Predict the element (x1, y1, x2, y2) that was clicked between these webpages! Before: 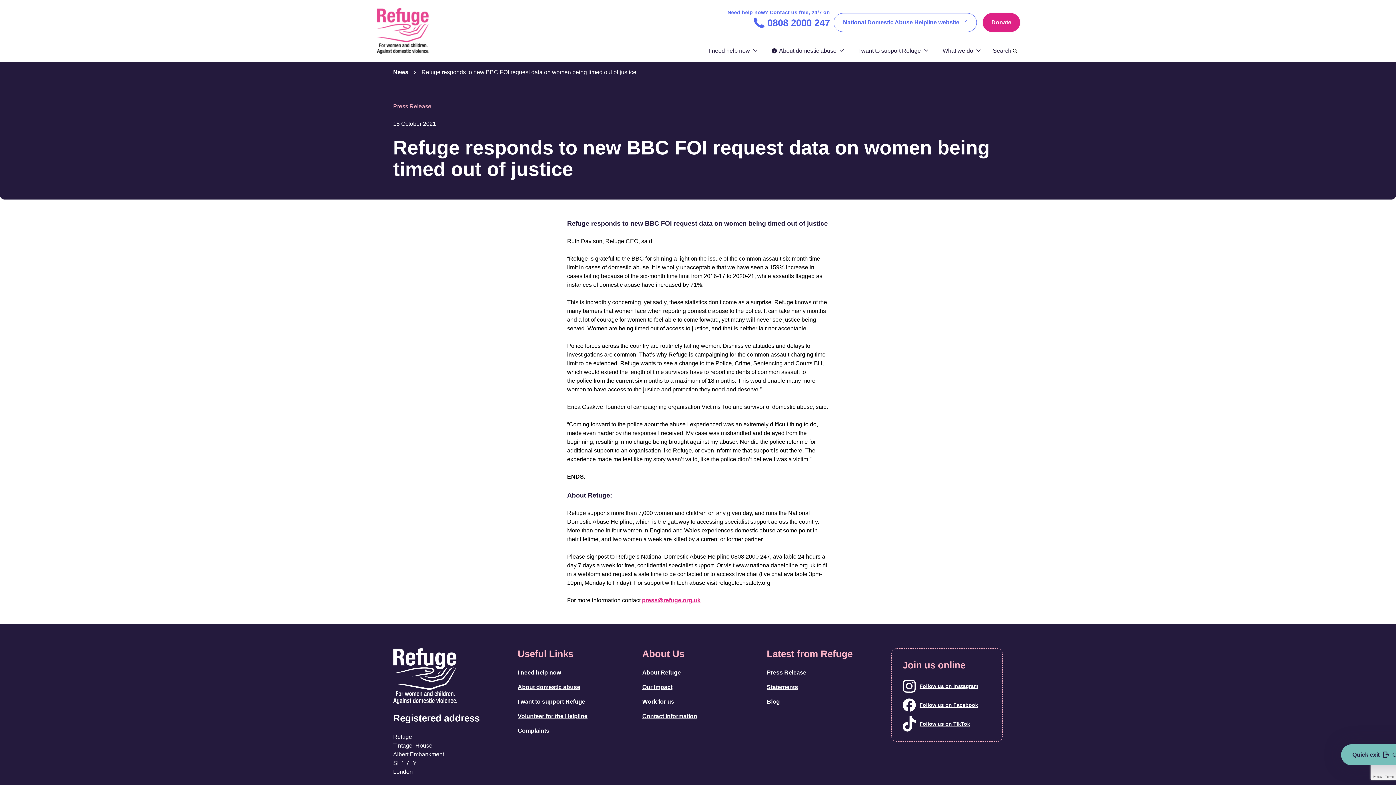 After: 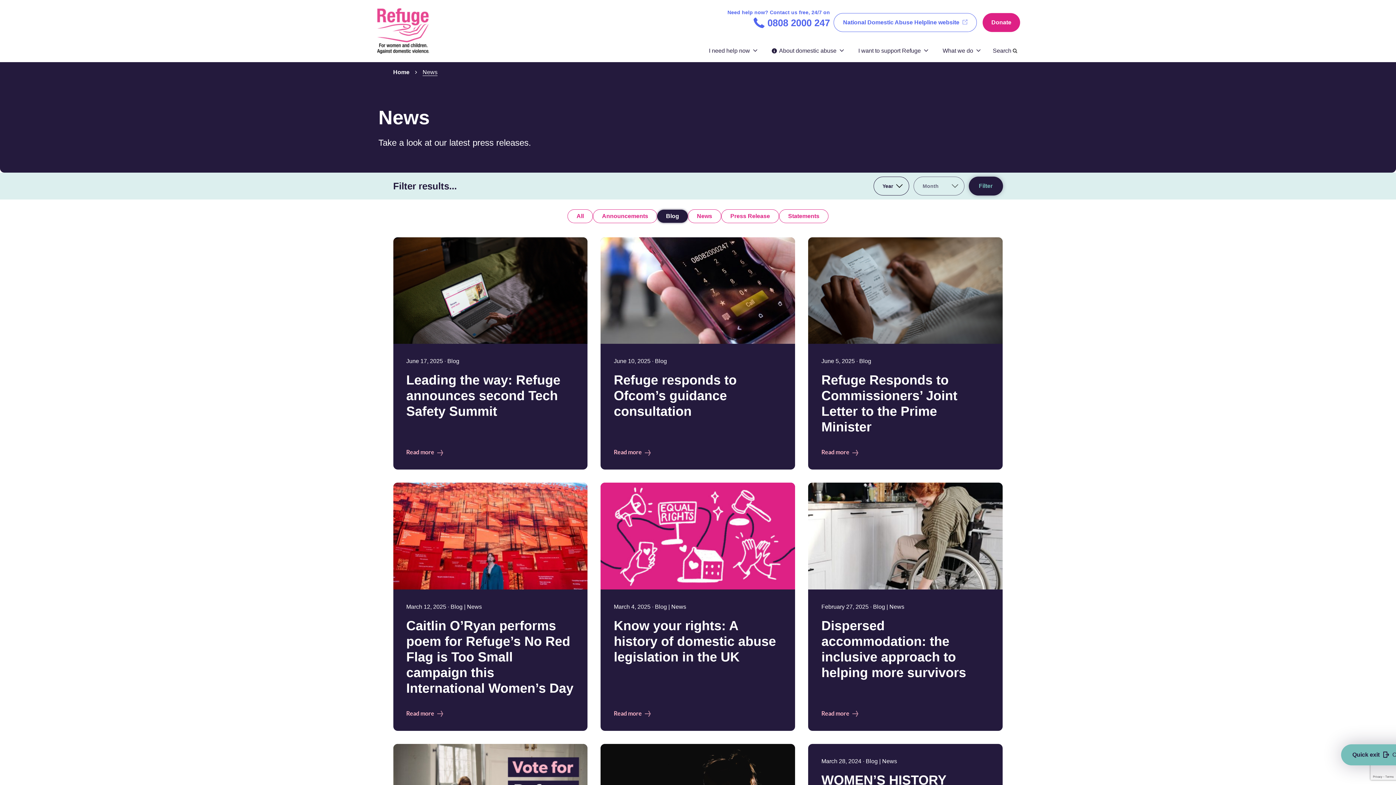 Action: label: Blog bbox: (767, 698, 780, 705)